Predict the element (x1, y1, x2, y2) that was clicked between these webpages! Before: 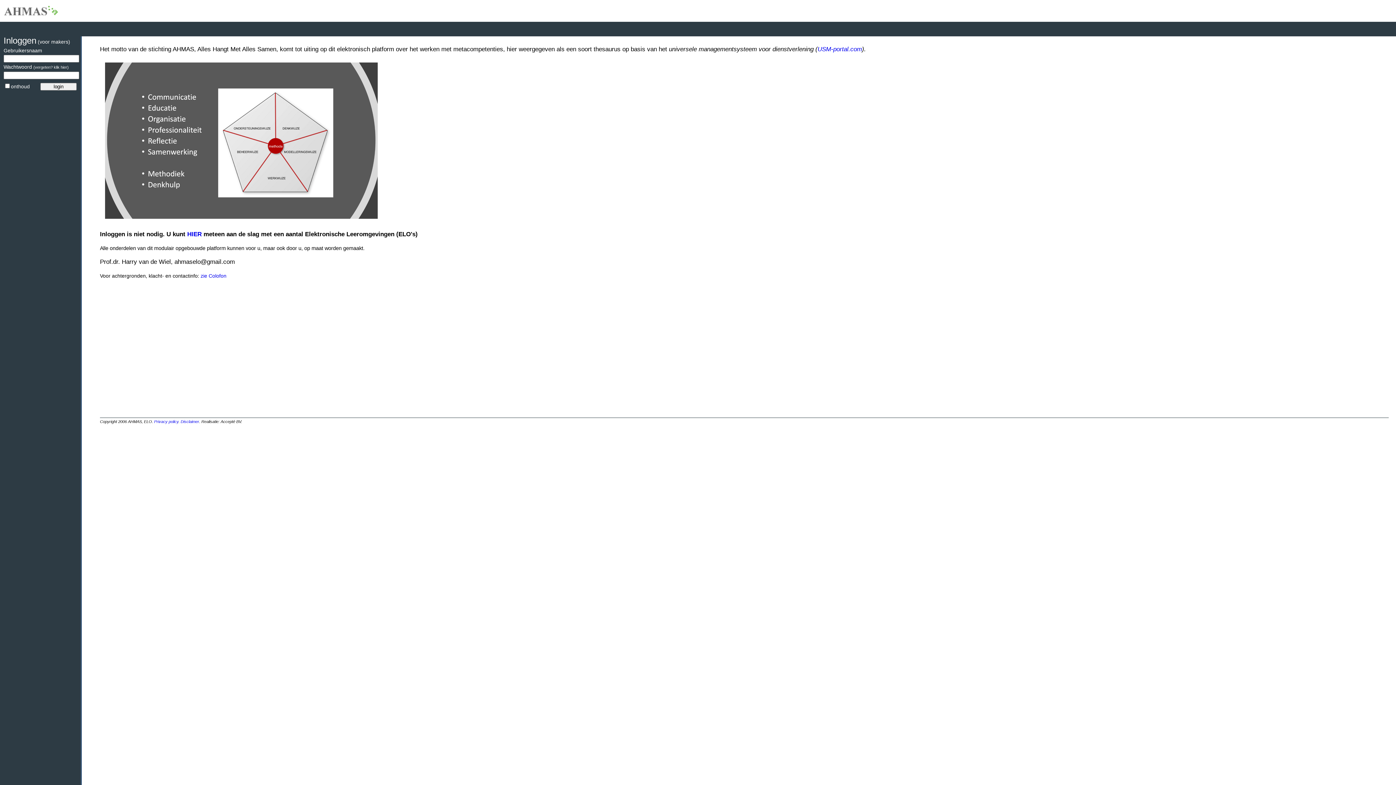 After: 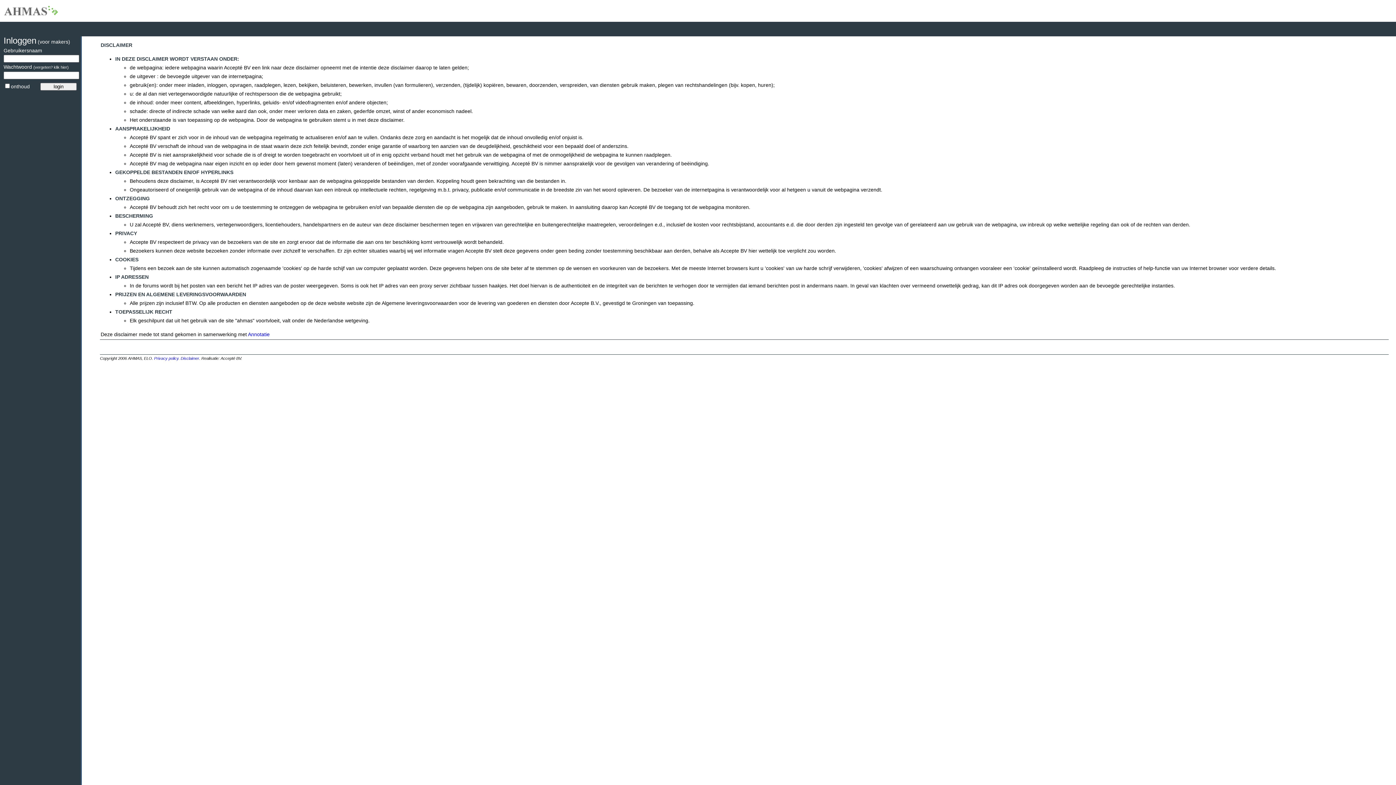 Action: label: Disclaimer bbox: (180, 419, 199, 424)